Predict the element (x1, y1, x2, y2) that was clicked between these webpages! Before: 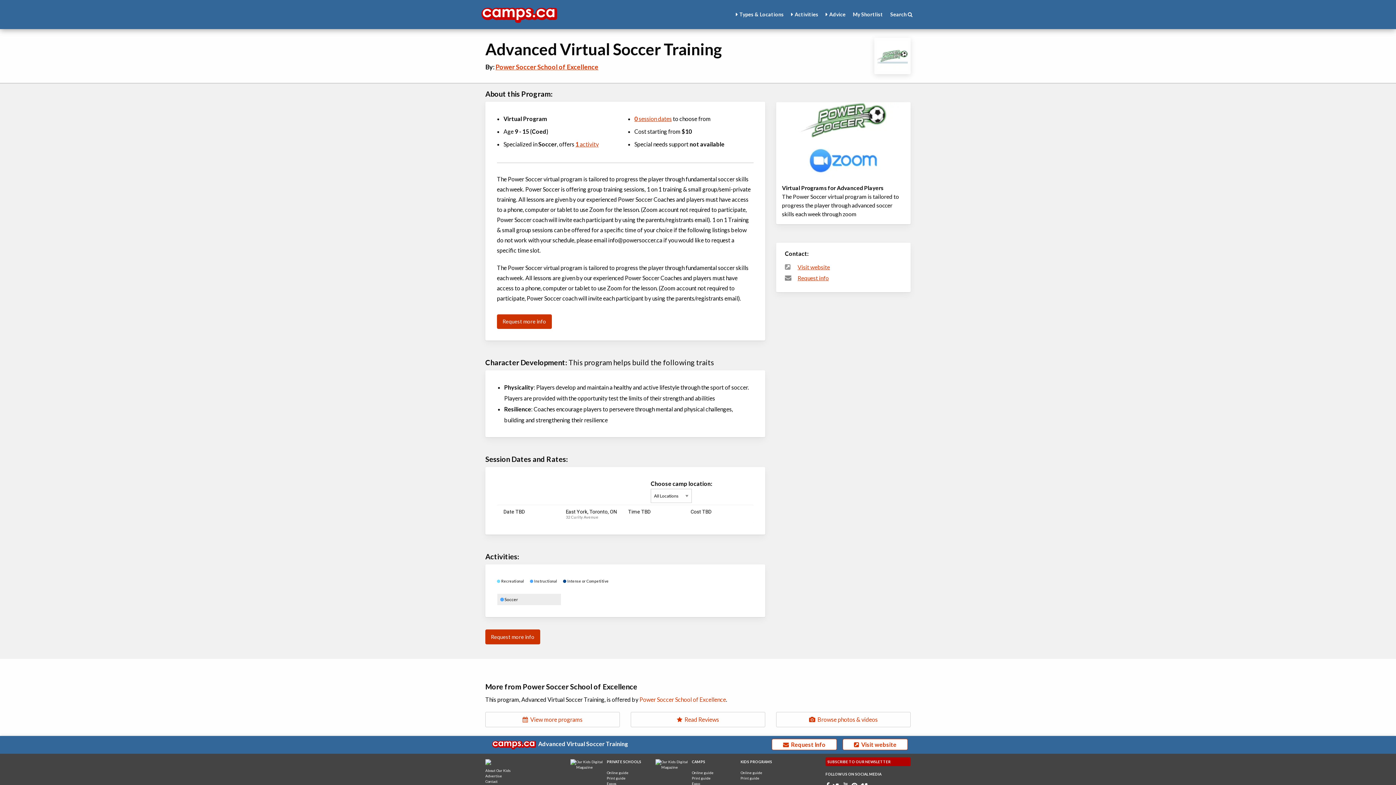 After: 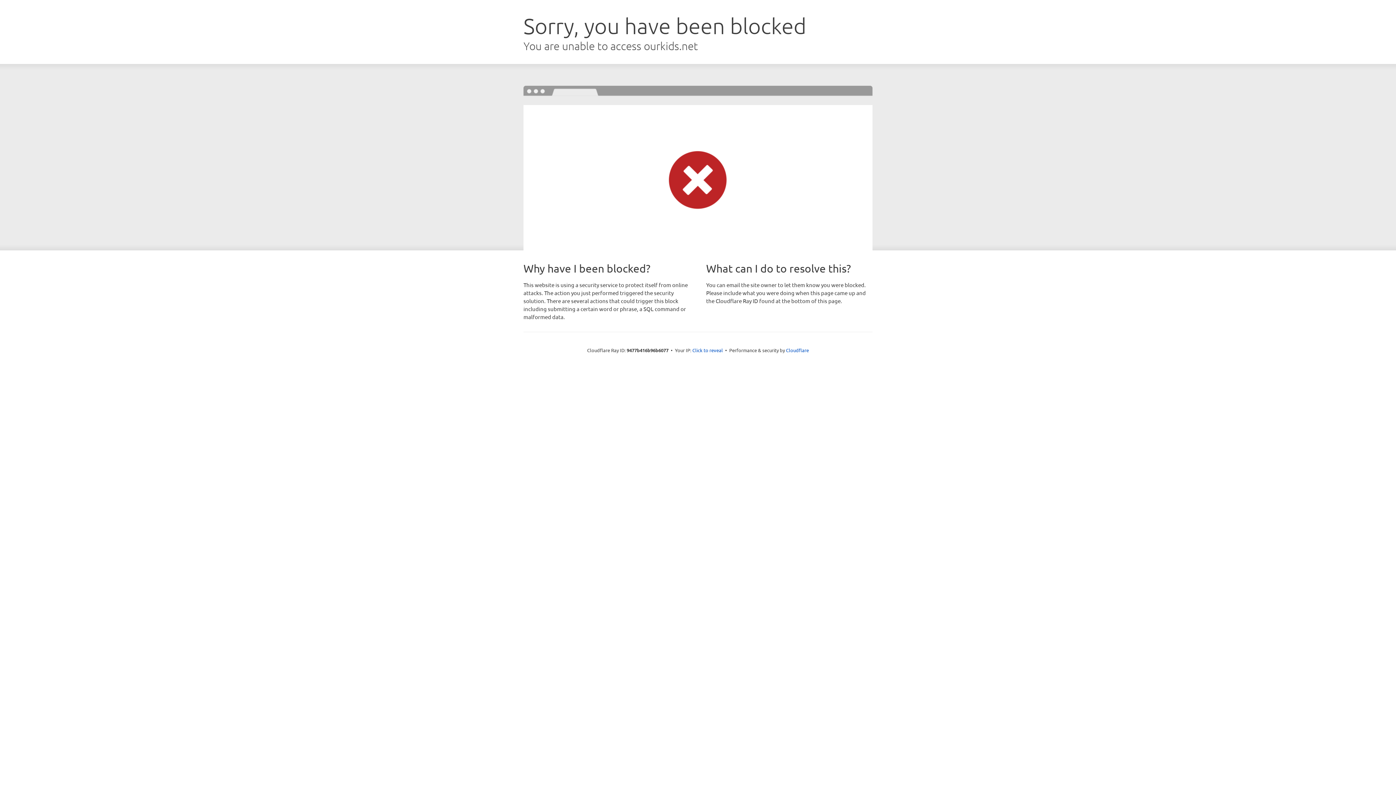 Action: label: PRIVATE SCHOOLS bbox: (606, 759, 641, 764)